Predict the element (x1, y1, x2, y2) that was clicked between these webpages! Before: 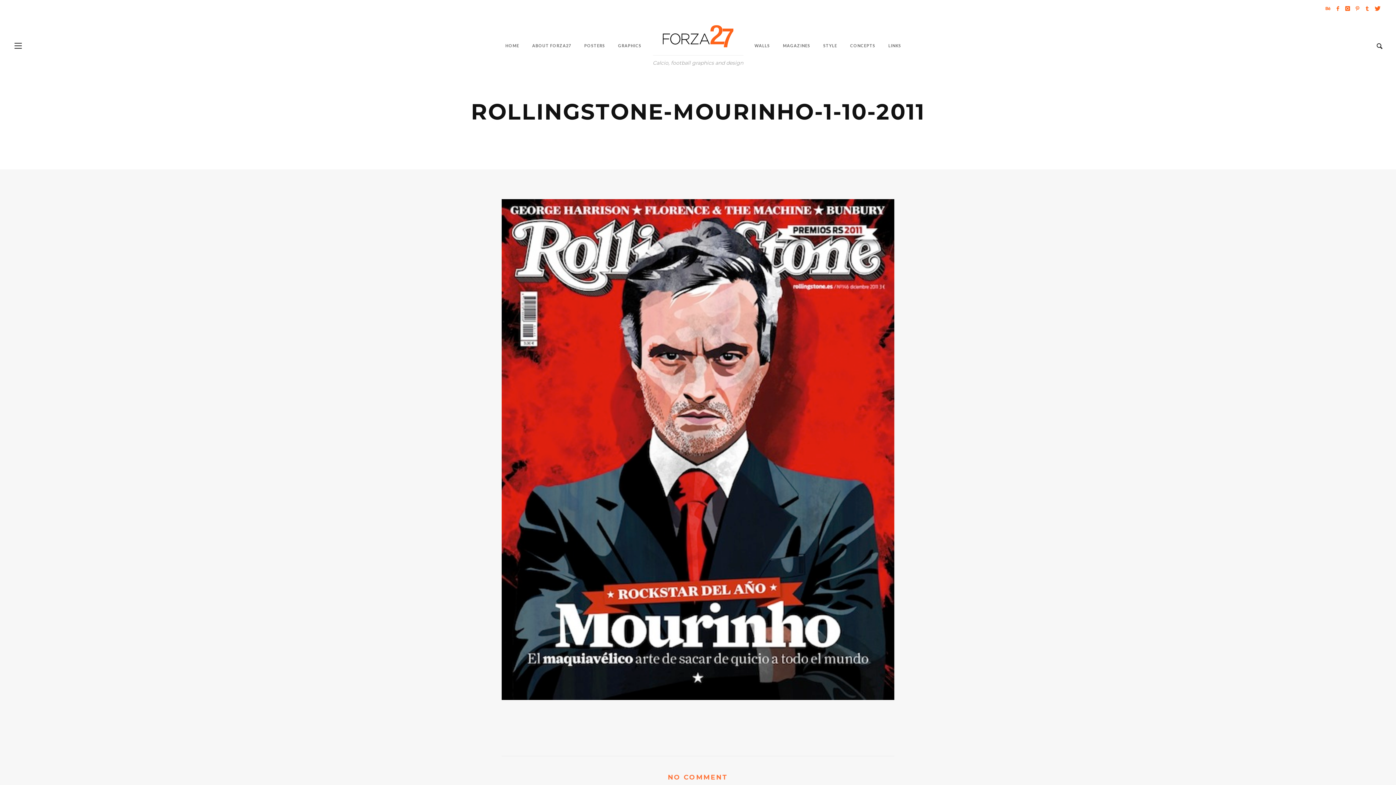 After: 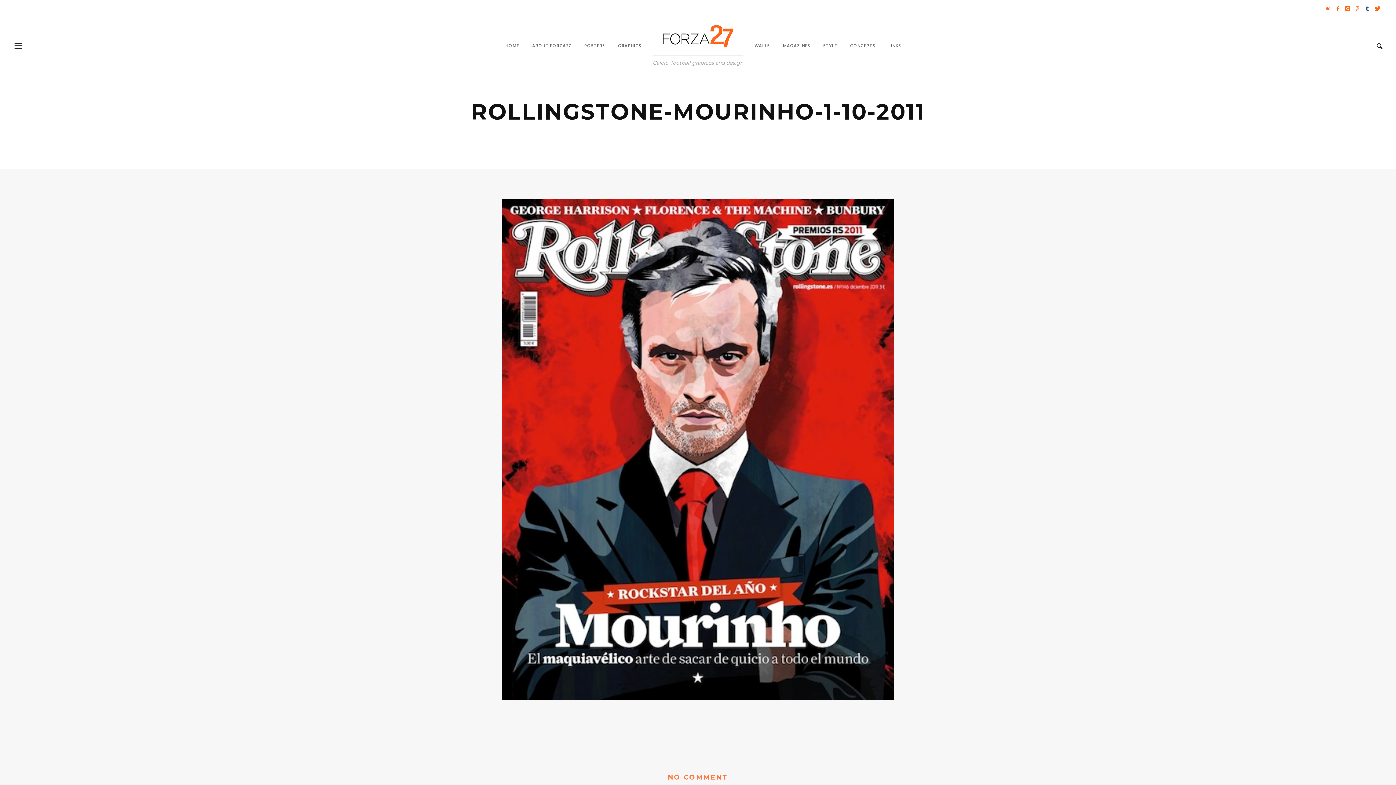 Action: bbox: (1363, 4, 1372, 12)